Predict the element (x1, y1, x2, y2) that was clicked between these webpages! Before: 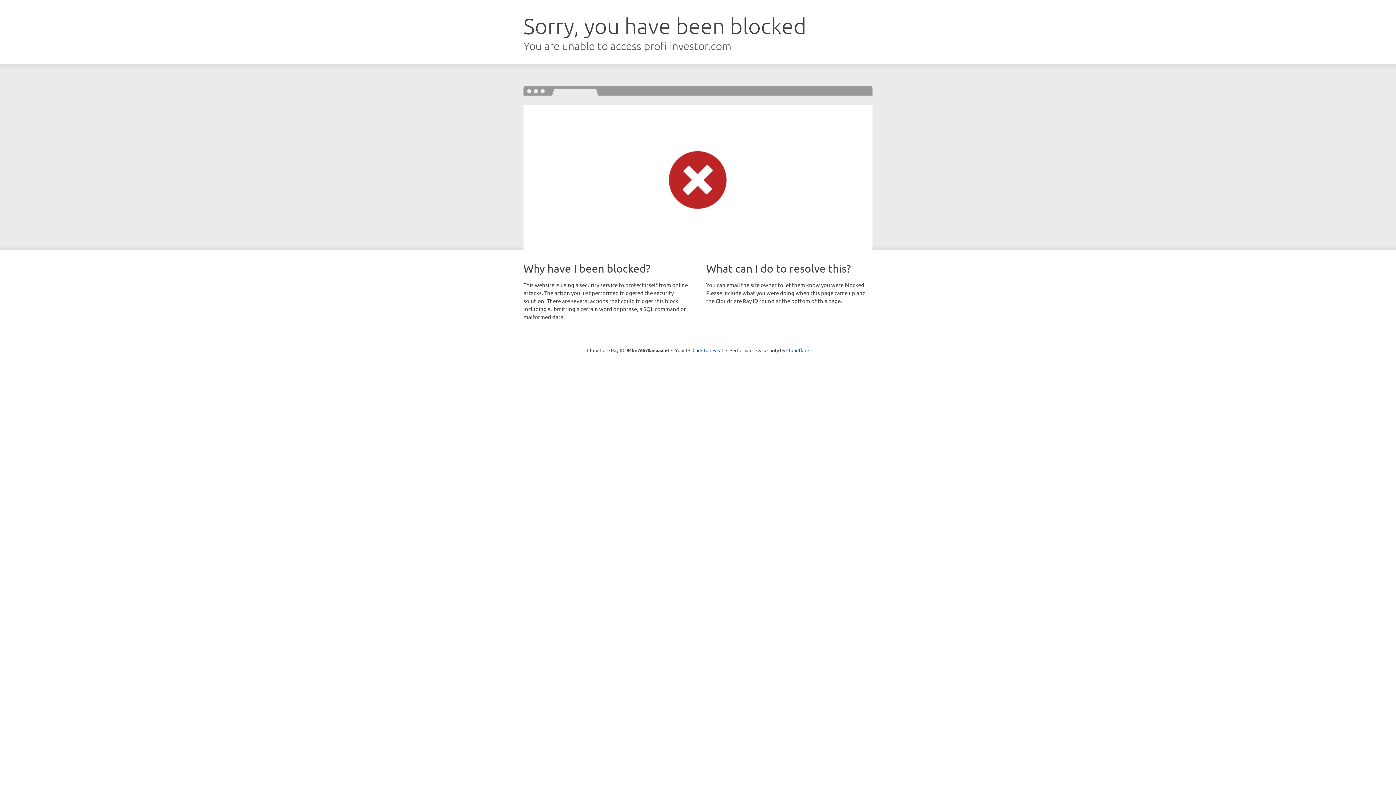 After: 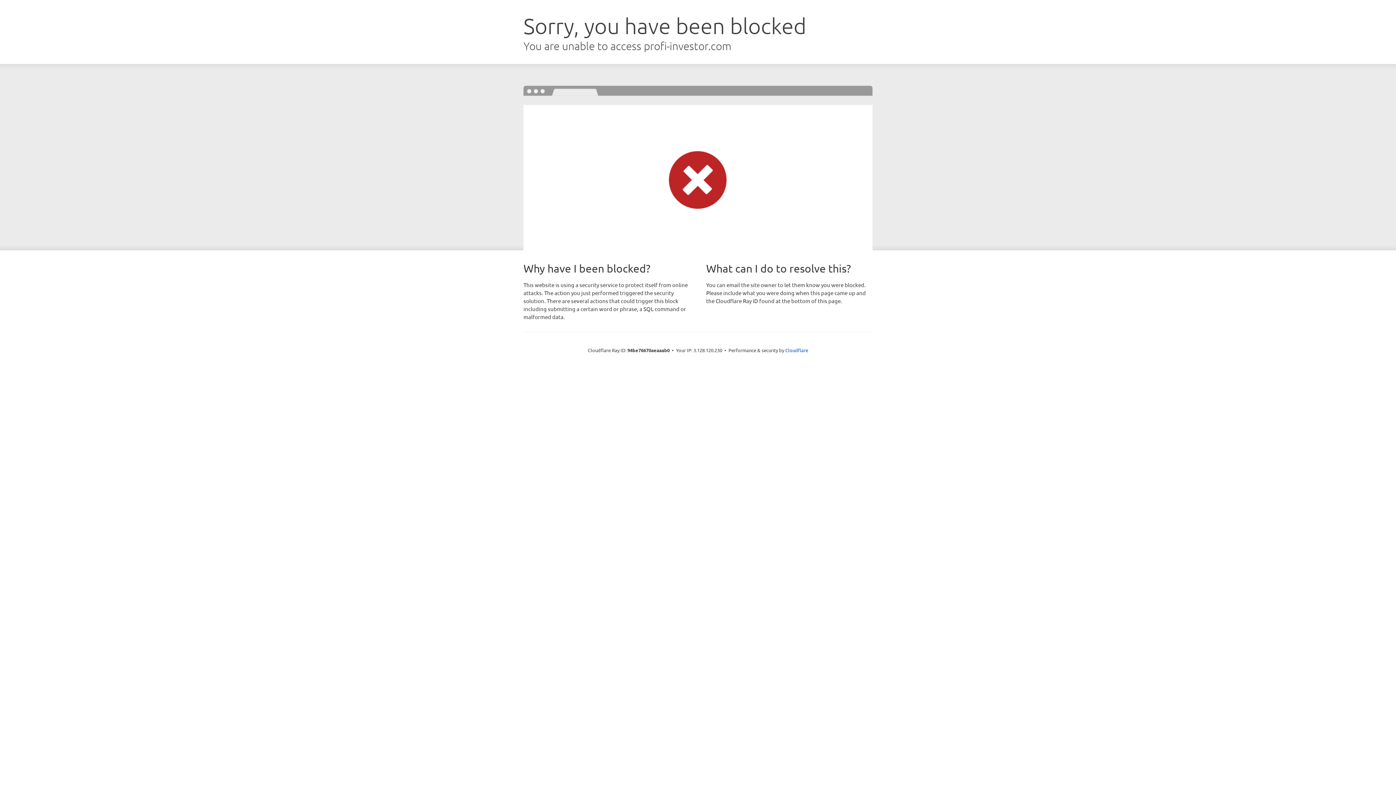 Action: bbox: (692, 346, 723, 353) label: Click to reveal